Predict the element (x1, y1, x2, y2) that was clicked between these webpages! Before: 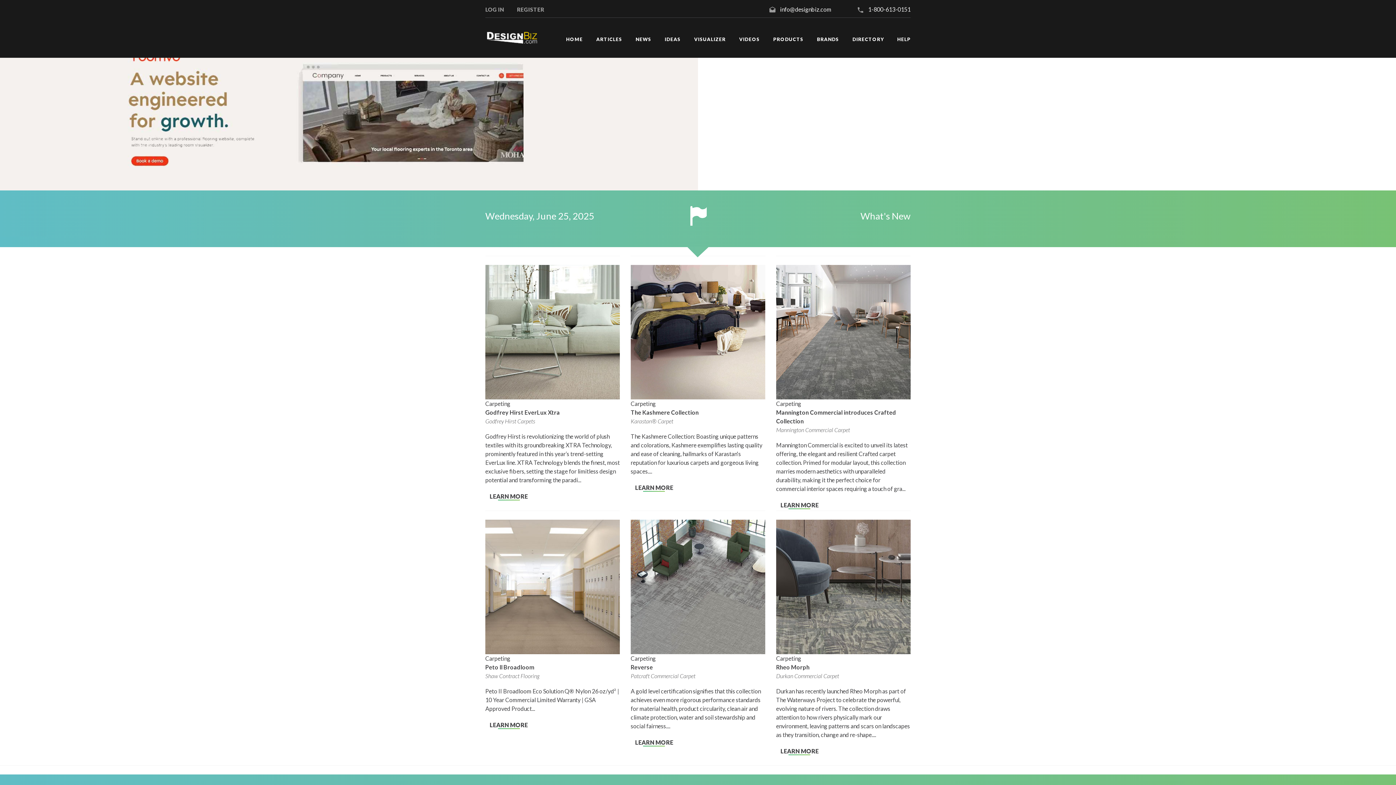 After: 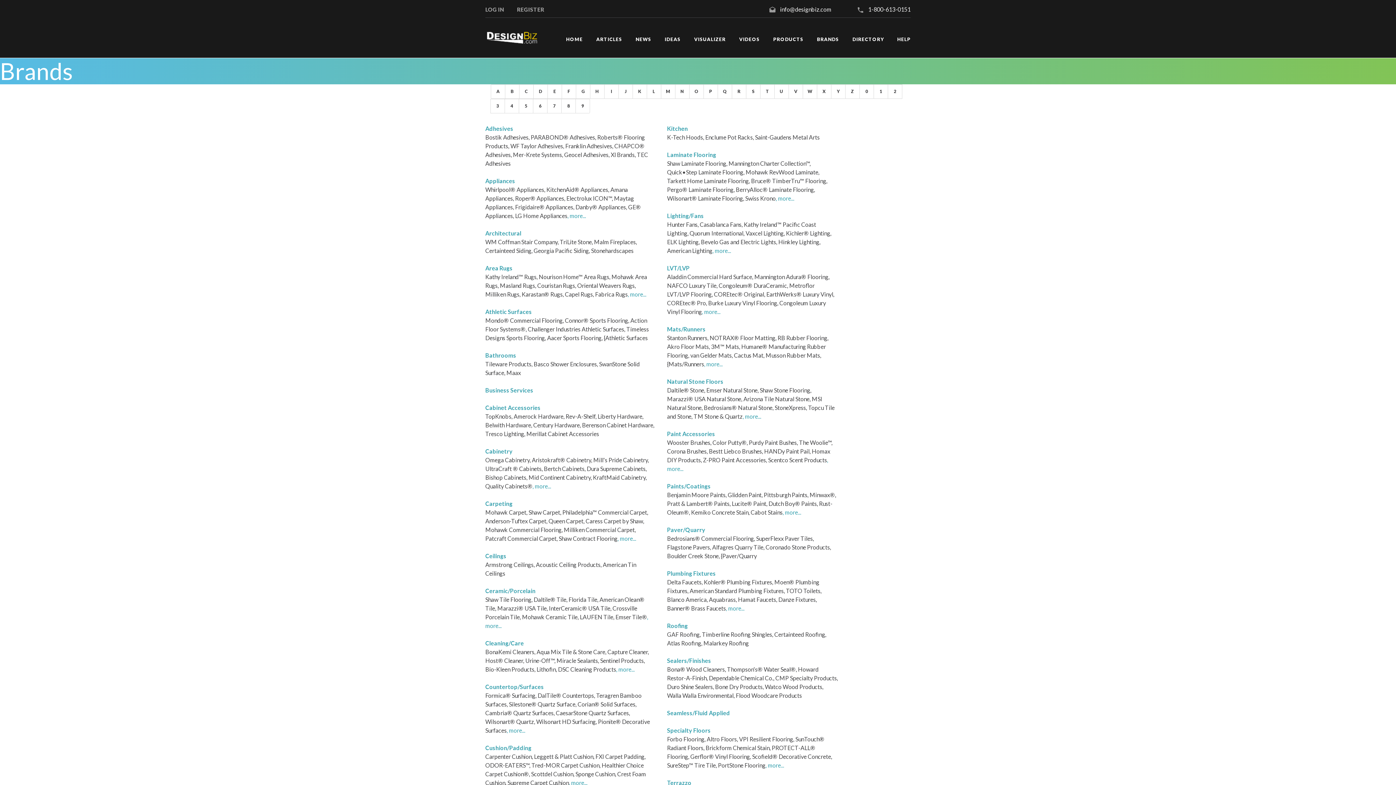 Action: label: BRANDS bbox: (817, 34, 839, 43)